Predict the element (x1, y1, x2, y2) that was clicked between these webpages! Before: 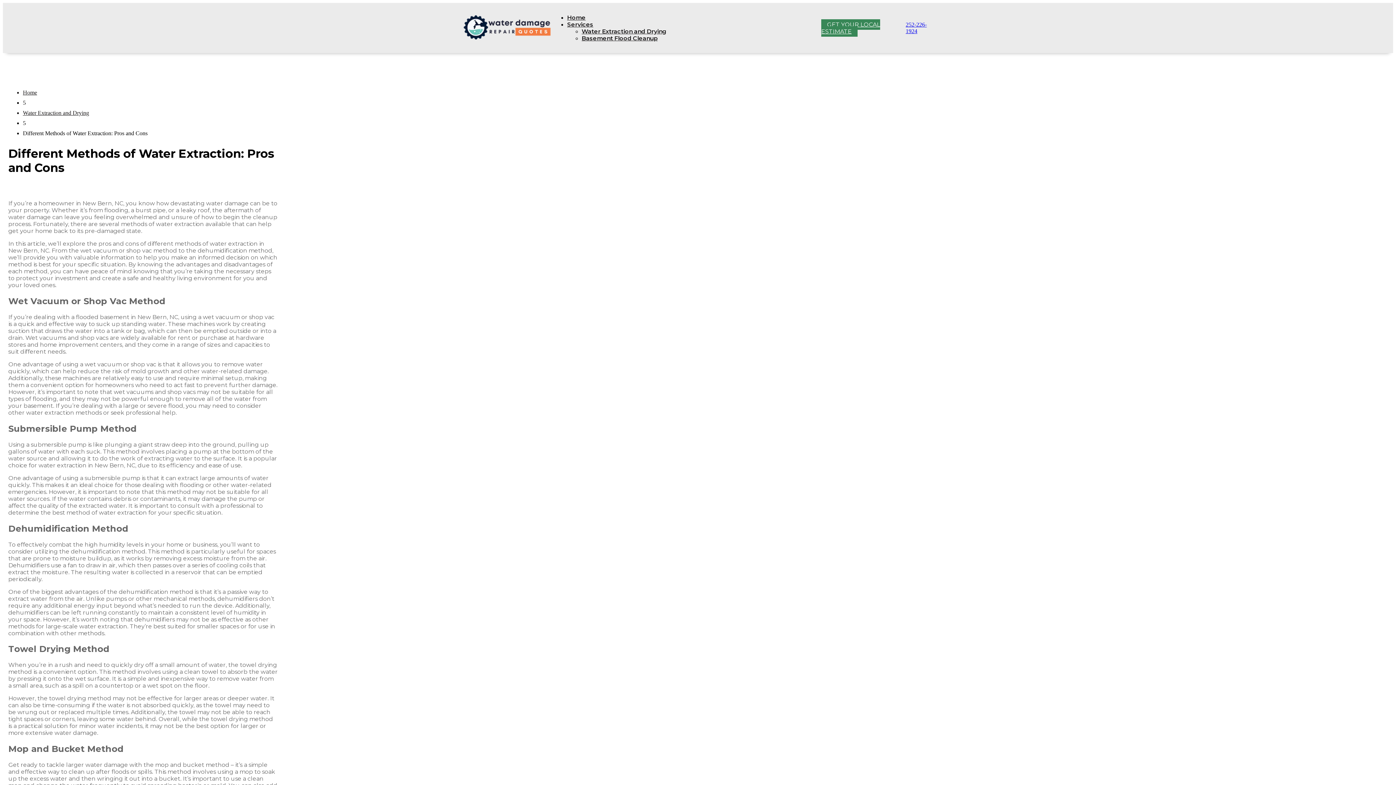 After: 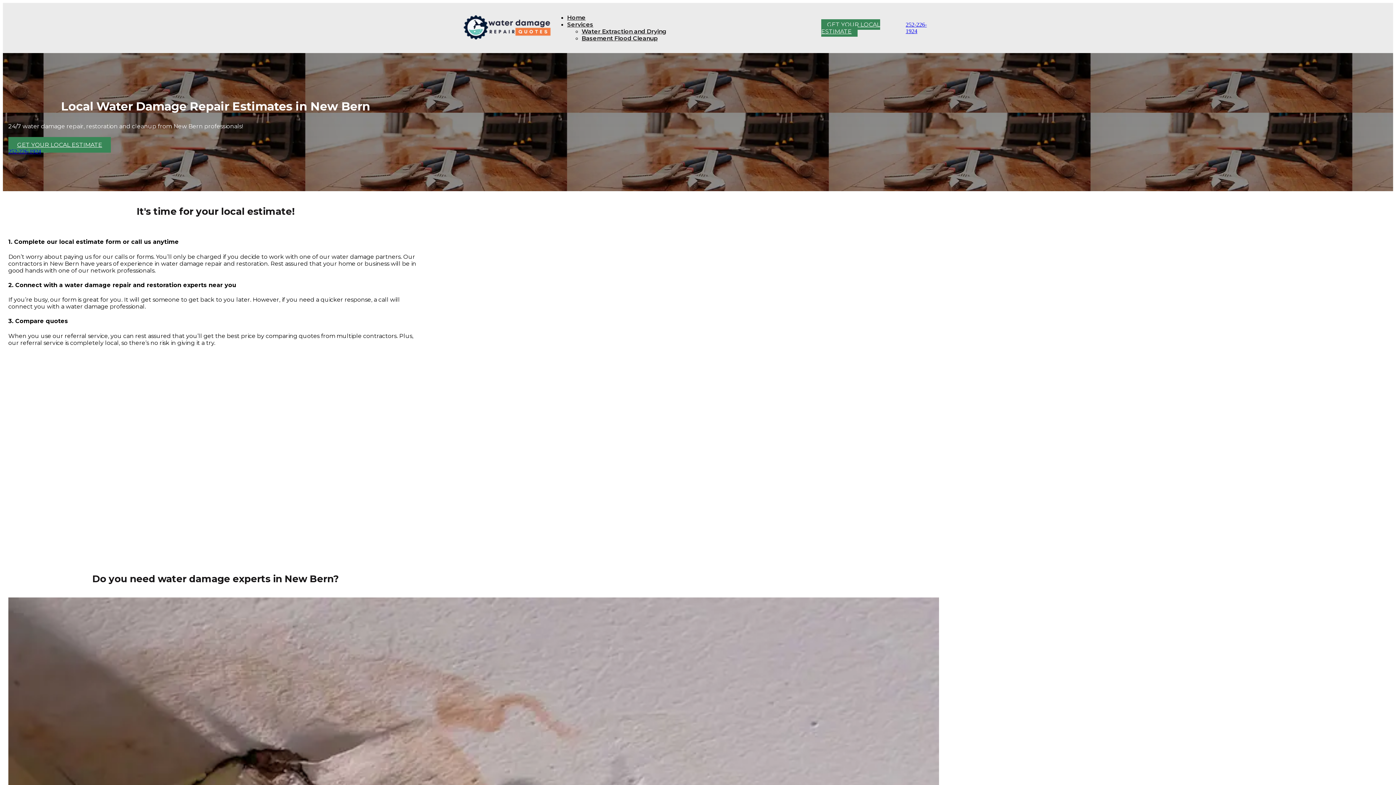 Action: bbox: (567, 14, 585, 21) label: Home